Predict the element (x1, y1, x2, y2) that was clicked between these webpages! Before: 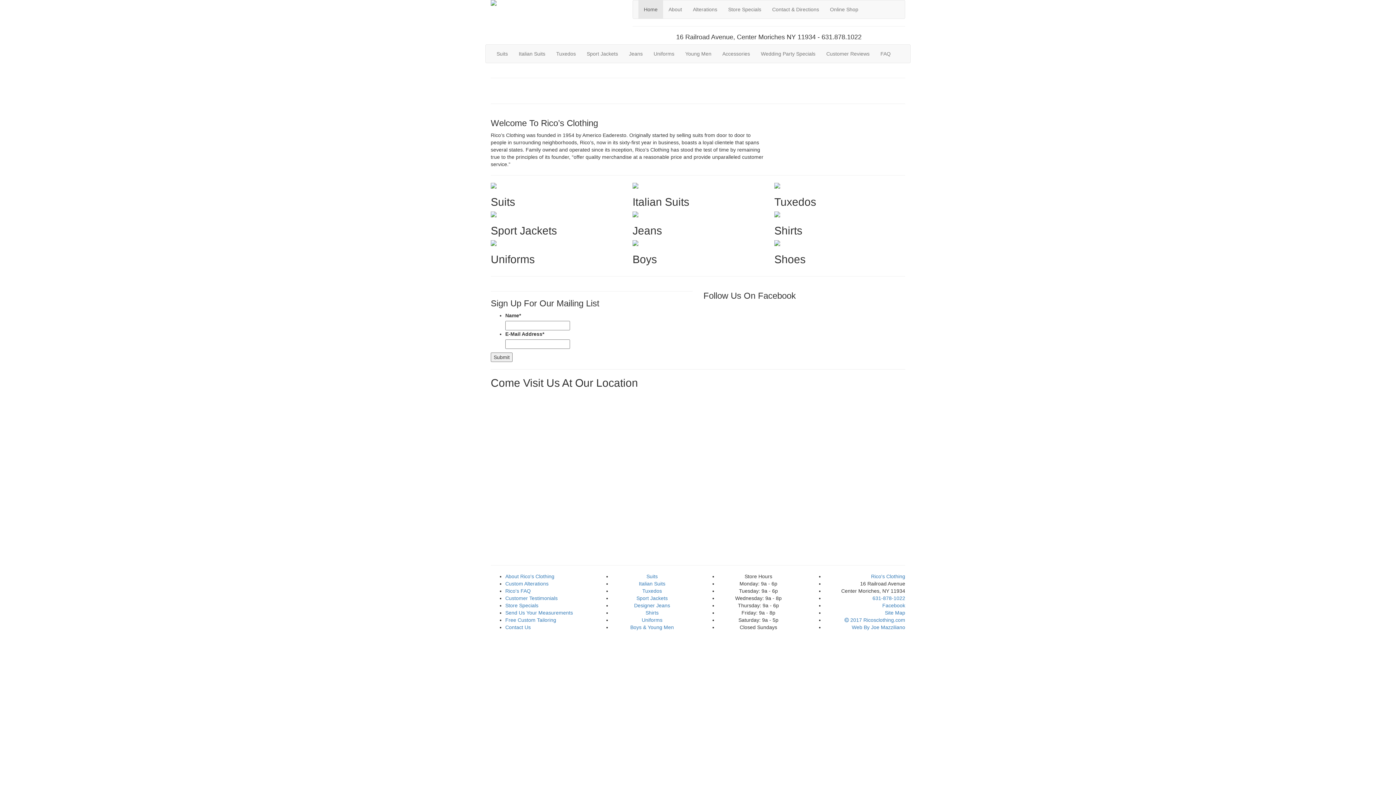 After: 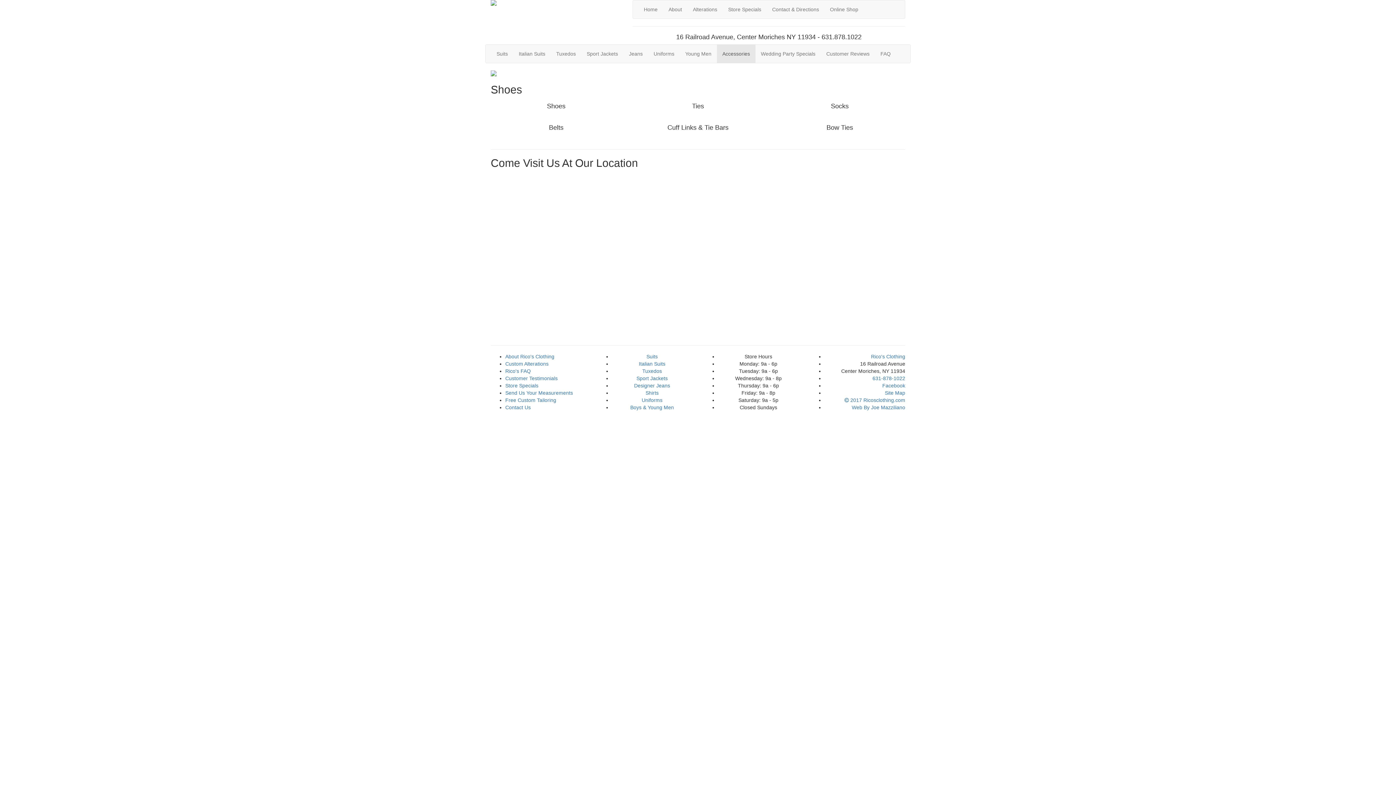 Action: bbox: (717, 44, 755, 62) label: Accessories